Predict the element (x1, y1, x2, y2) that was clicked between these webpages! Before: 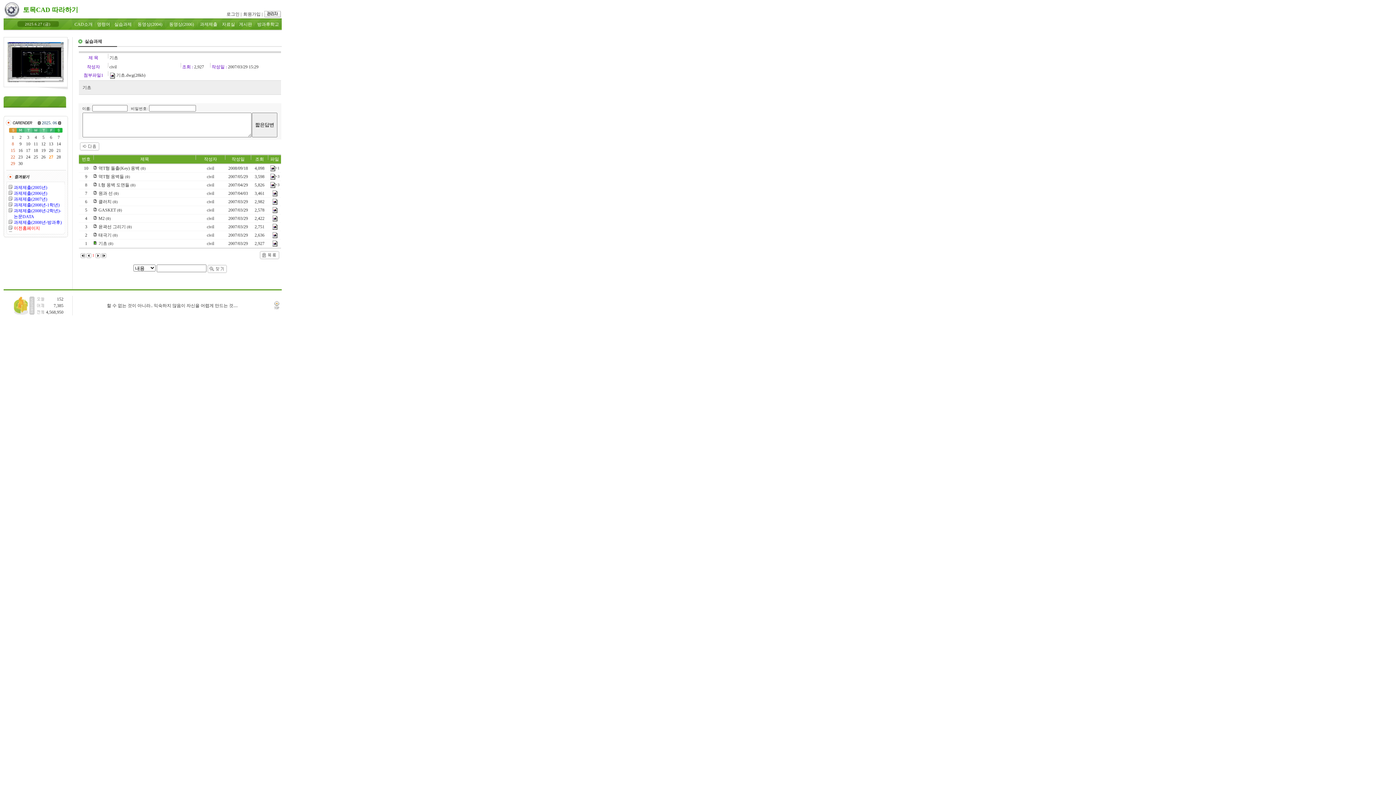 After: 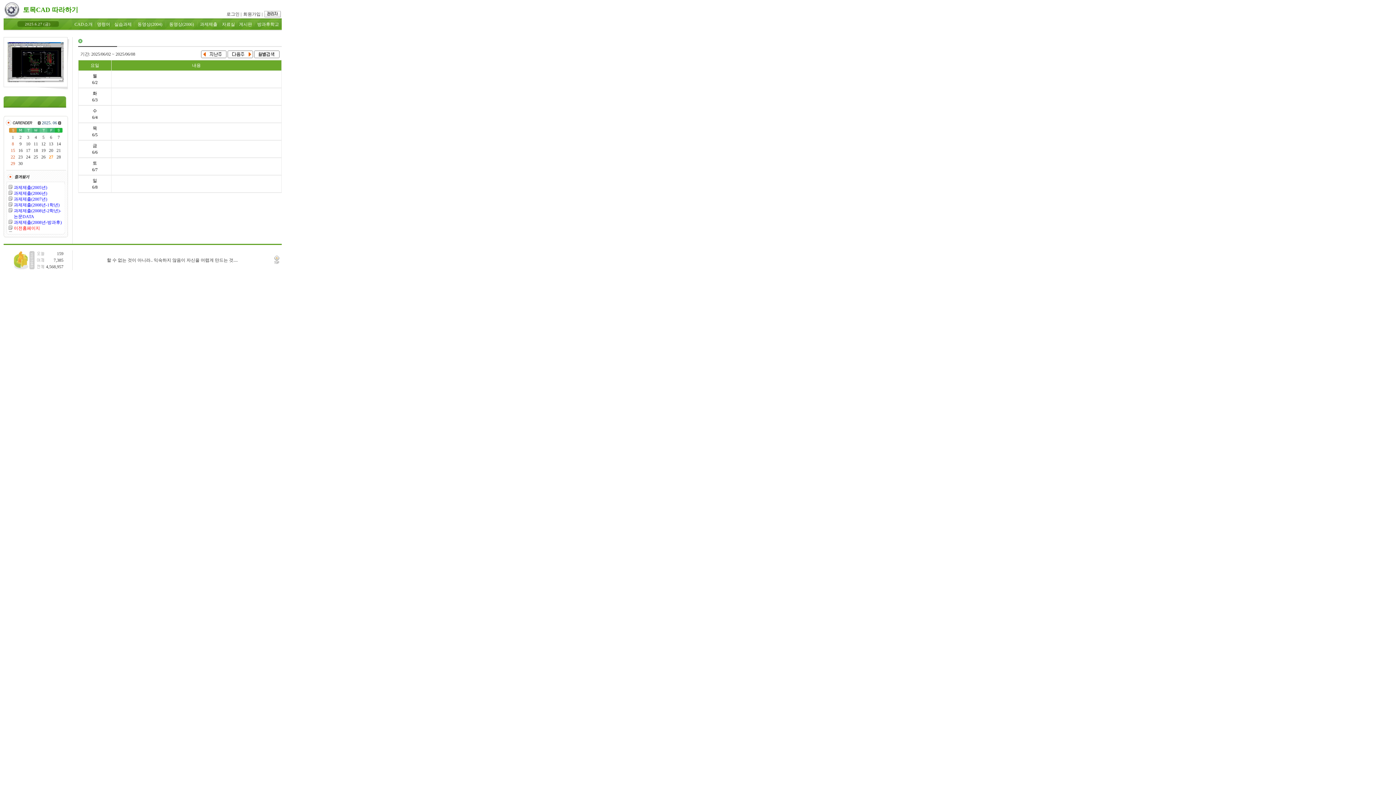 Action: label: 4 bbox: (34, 135, 36, 140)